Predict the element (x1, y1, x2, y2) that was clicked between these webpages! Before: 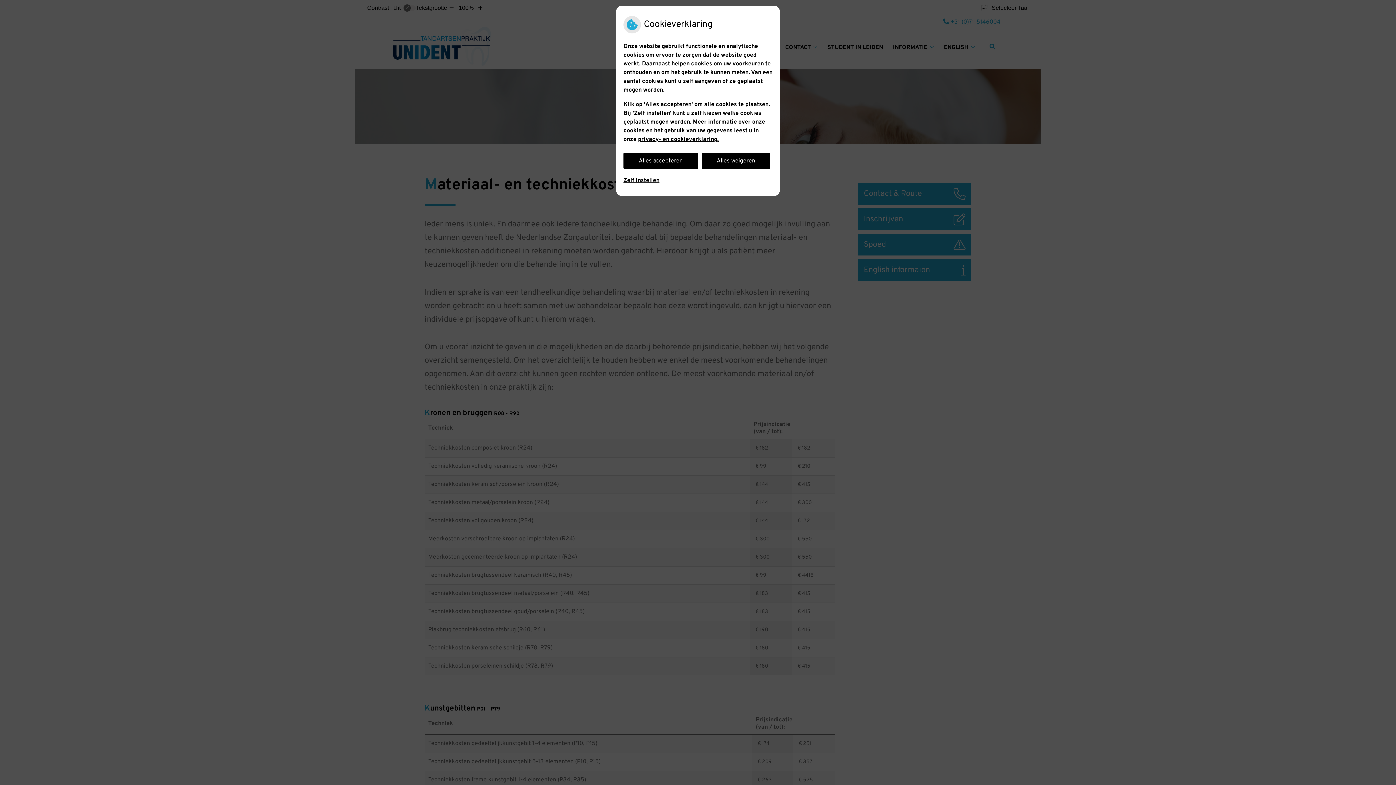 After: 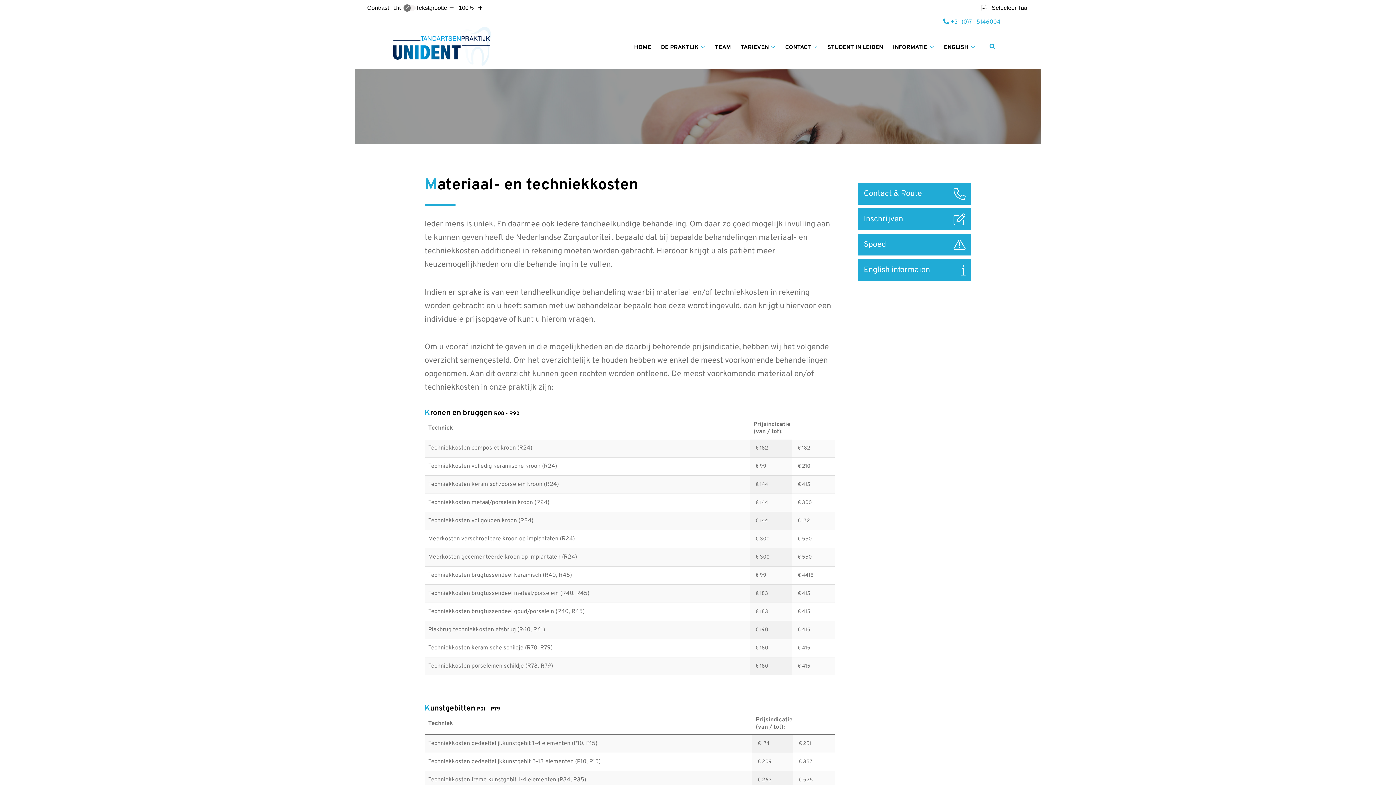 Action: bbox: (623, 152, 698, 169) label: Alles accepteren